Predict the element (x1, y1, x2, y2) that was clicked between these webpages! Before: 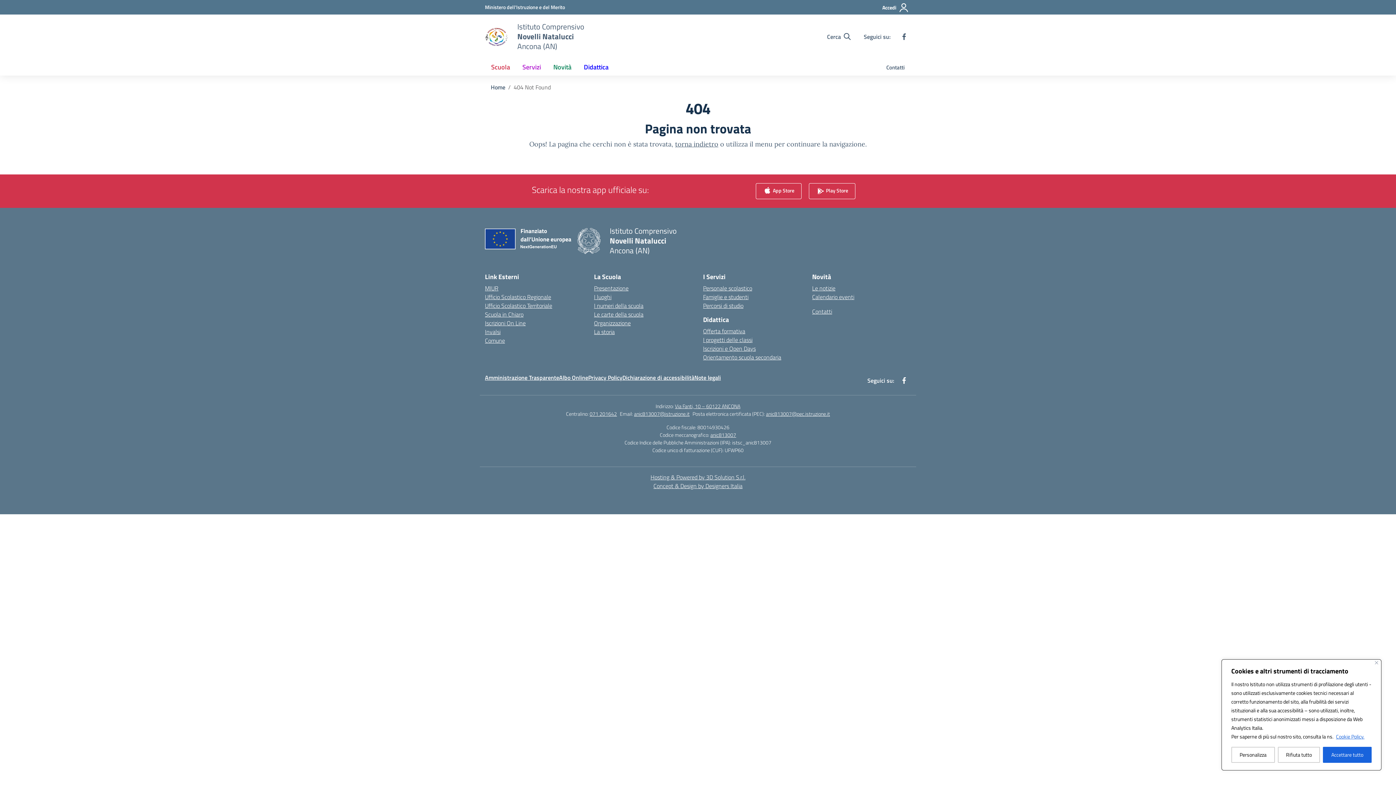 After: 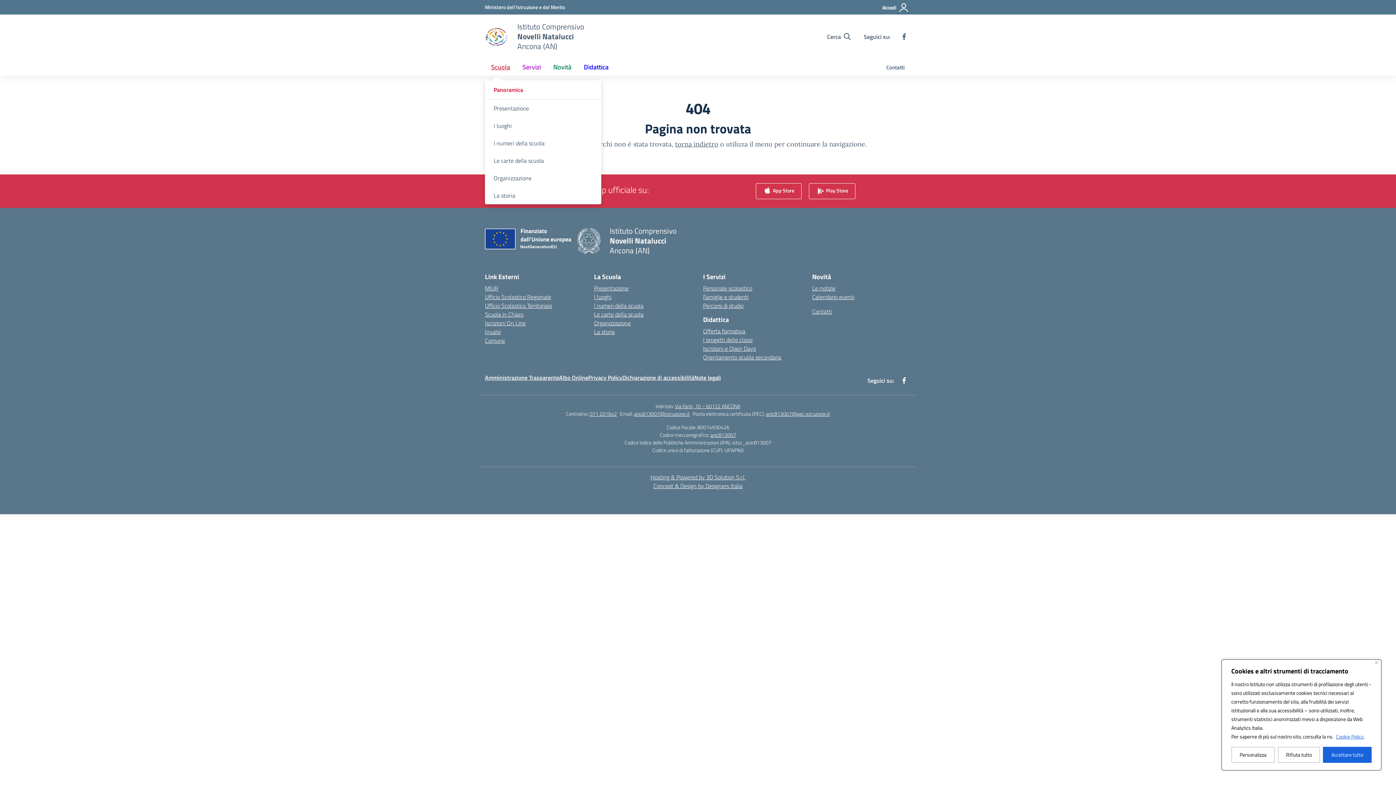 Action: label: Scuola bbox: (485, 58, 516, 75)